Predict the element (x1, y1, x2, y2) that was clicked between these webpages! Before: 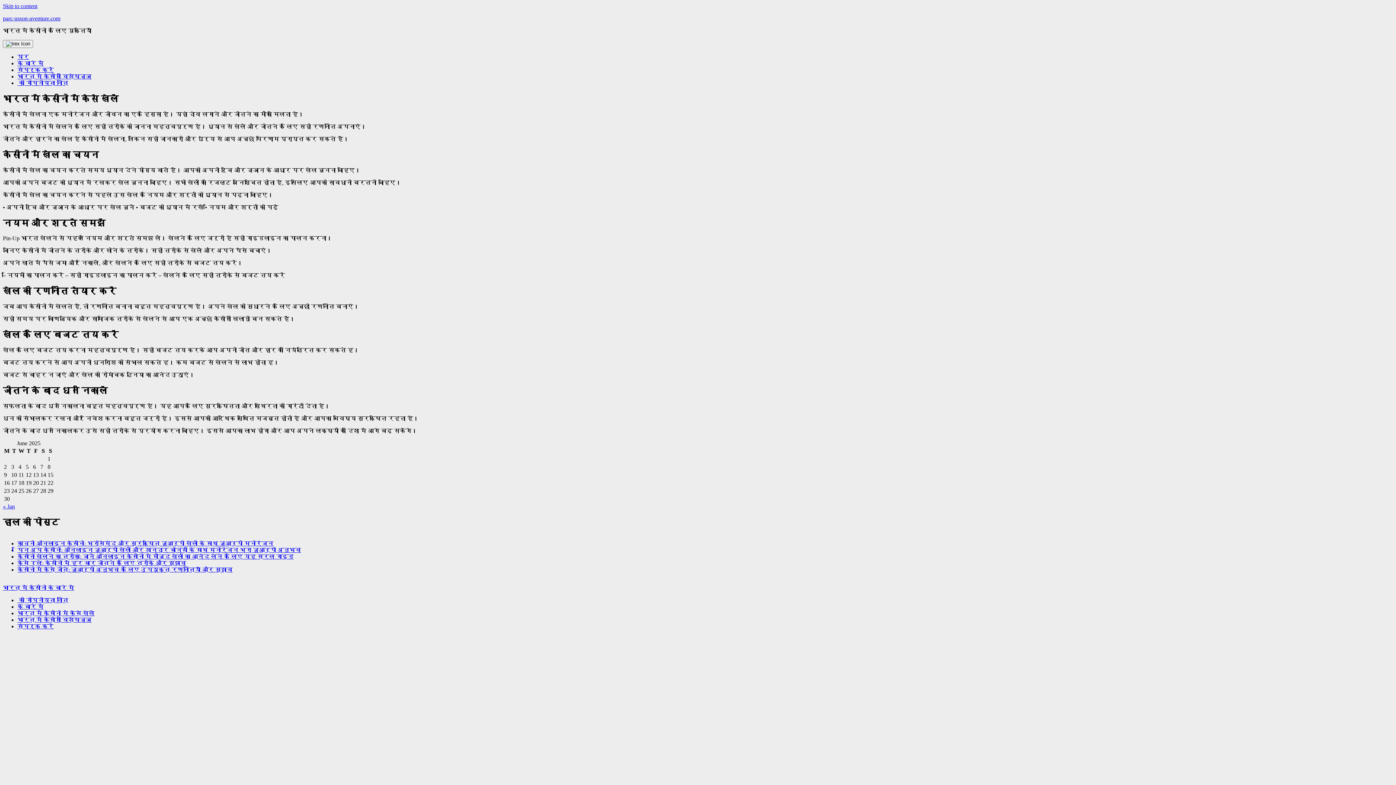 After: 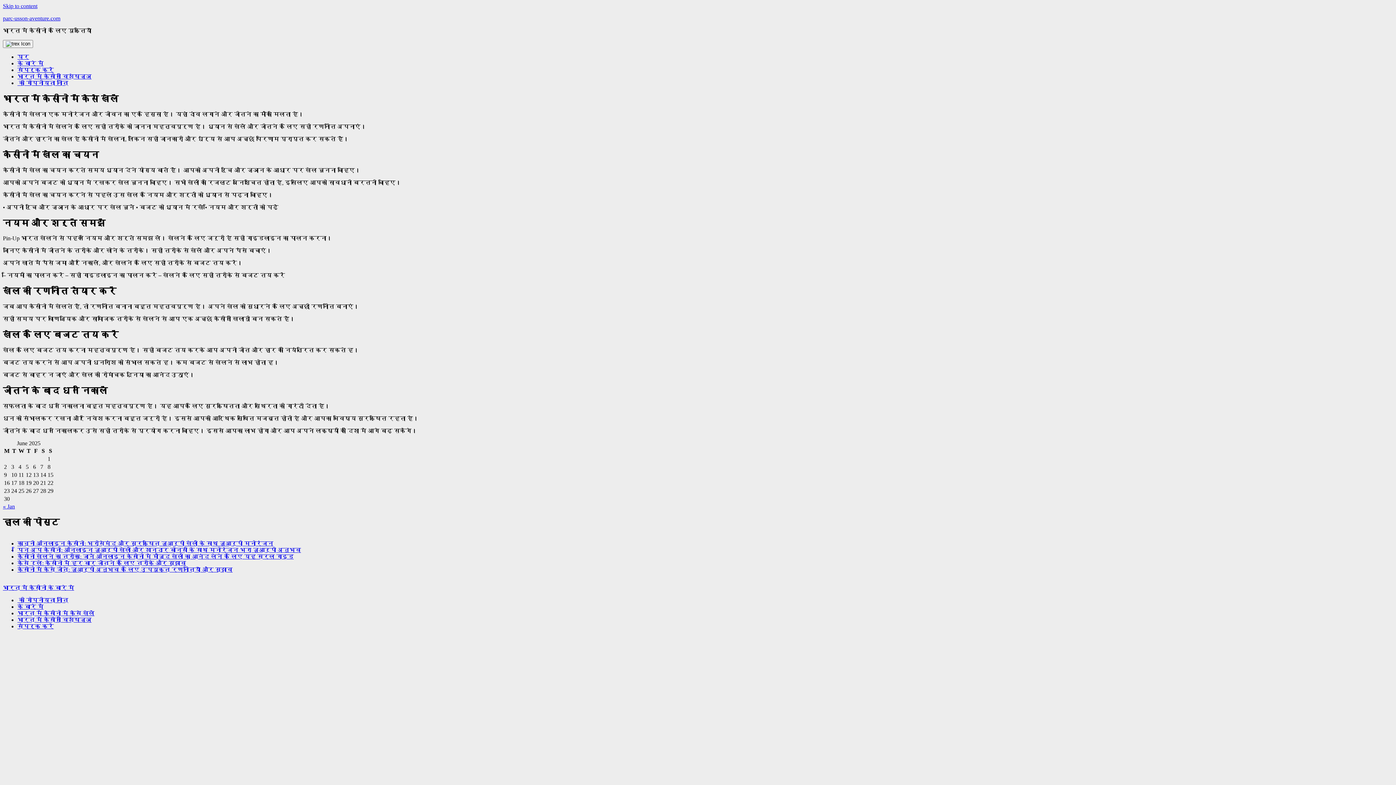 Action: bbox: (2, 584, 74, 591) label: भारत में कैसीनो के बारे में